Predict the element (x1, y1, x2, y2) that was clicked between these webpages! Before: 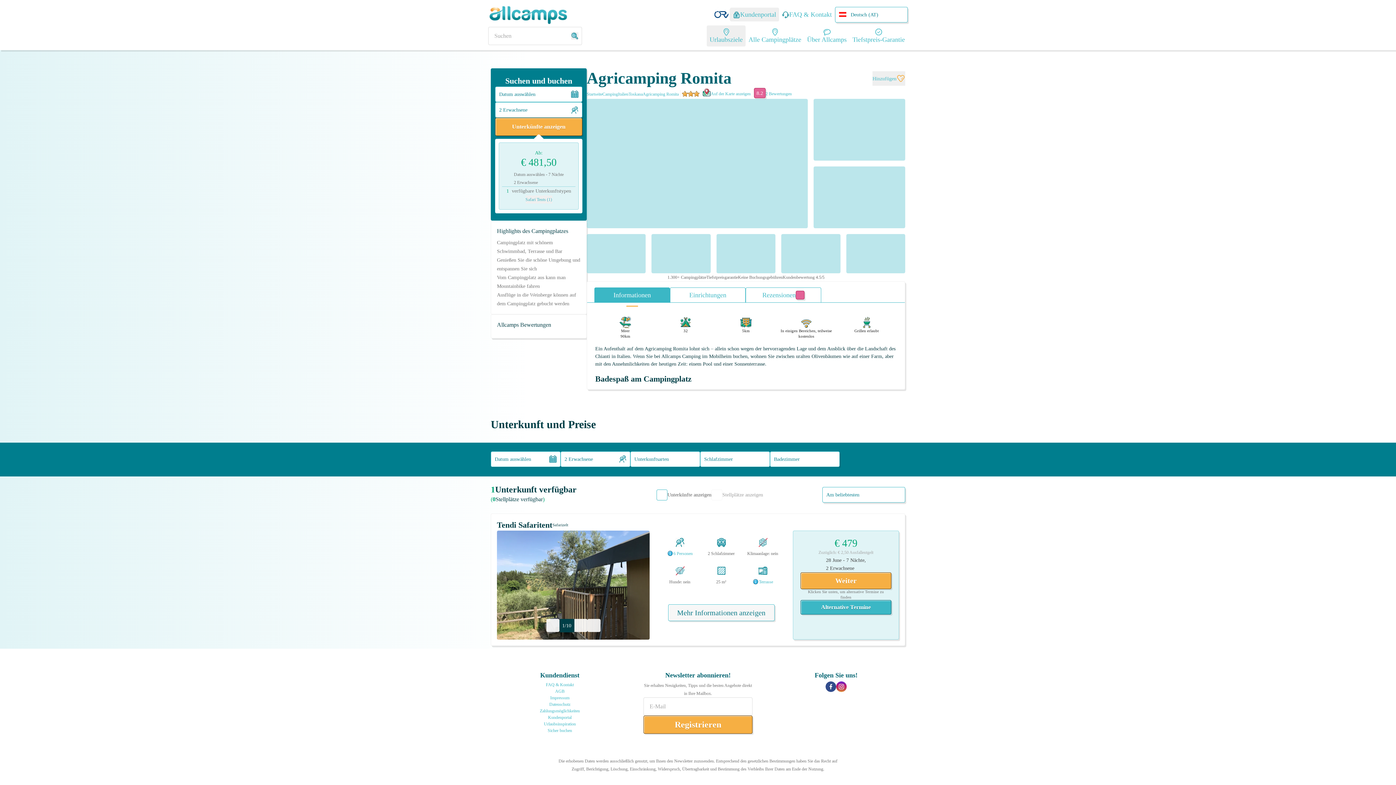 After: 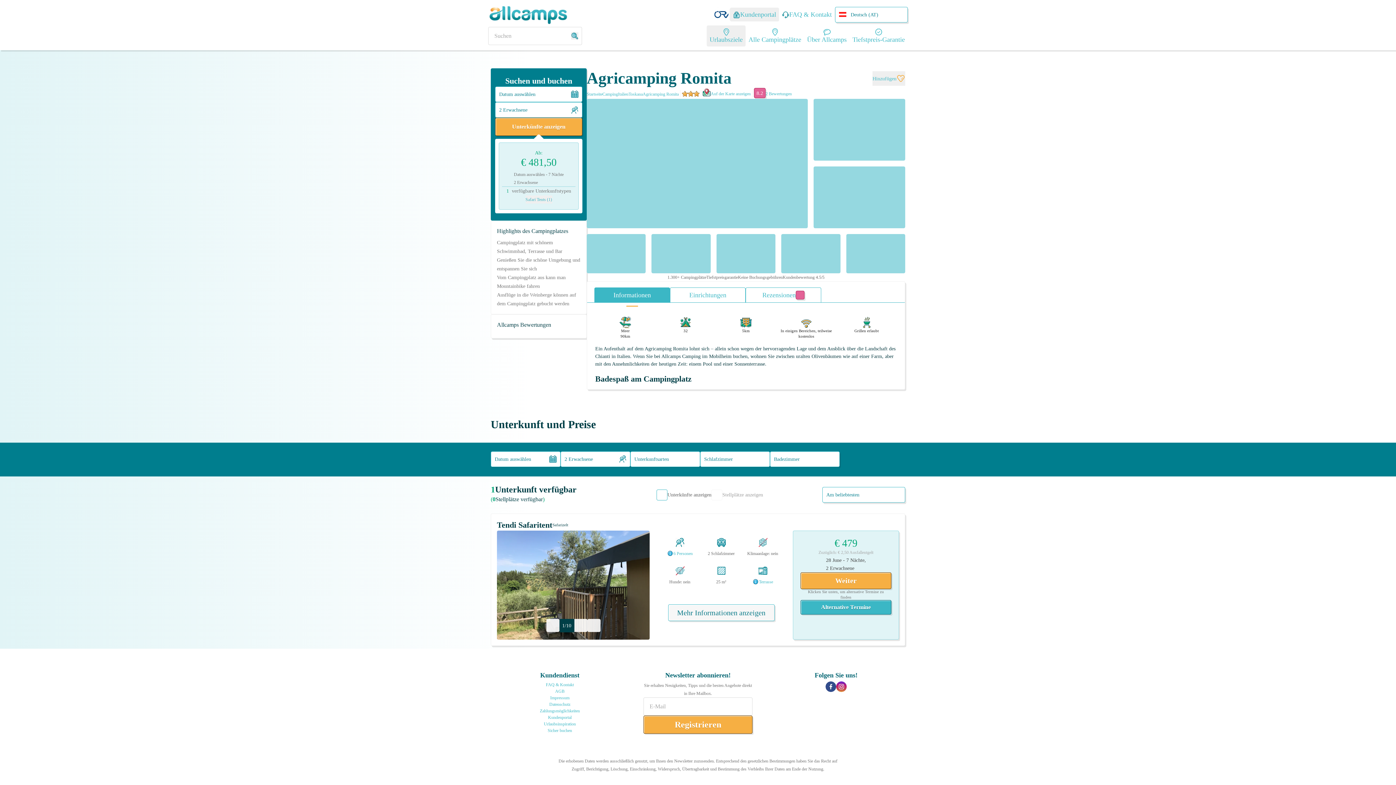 Action: bbox: (643, 715, 752, 734) label: Registrieren